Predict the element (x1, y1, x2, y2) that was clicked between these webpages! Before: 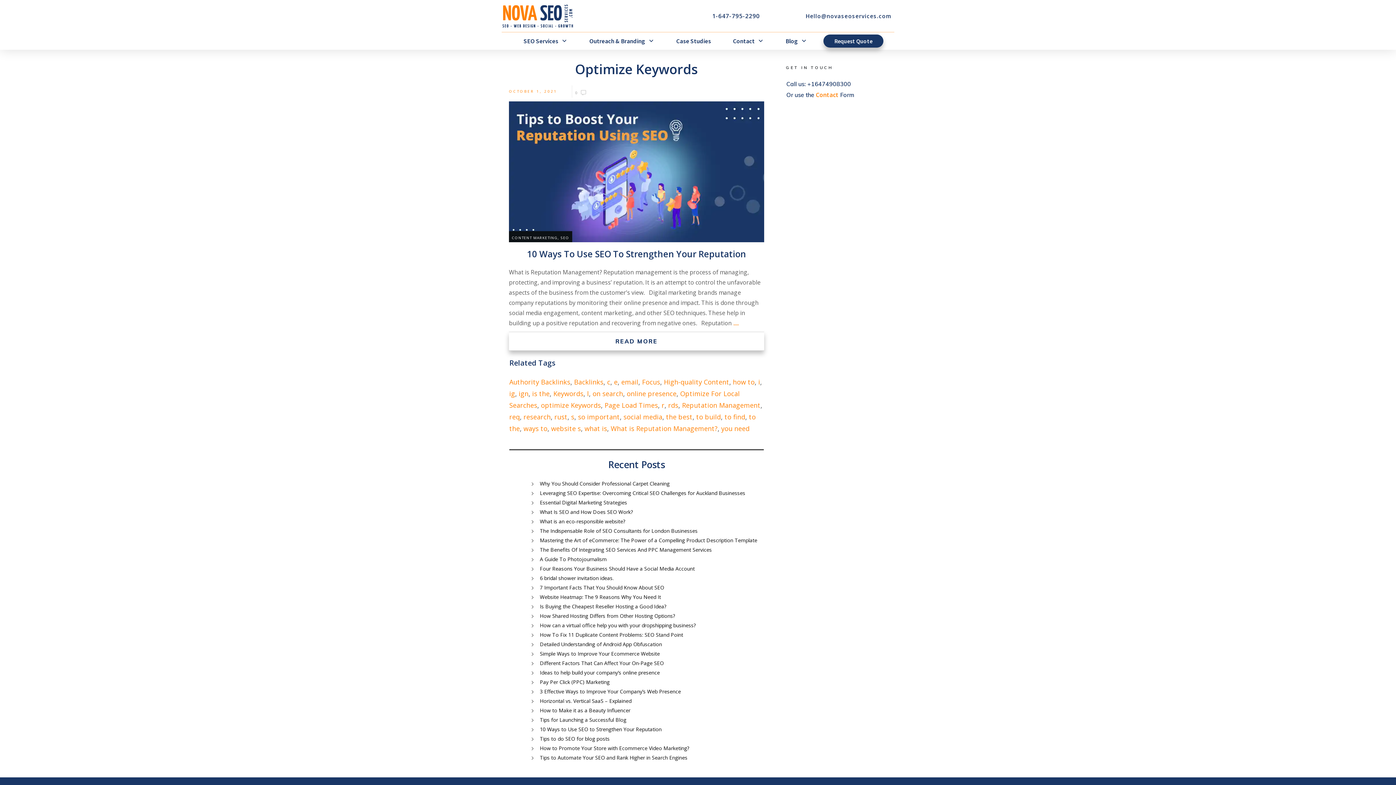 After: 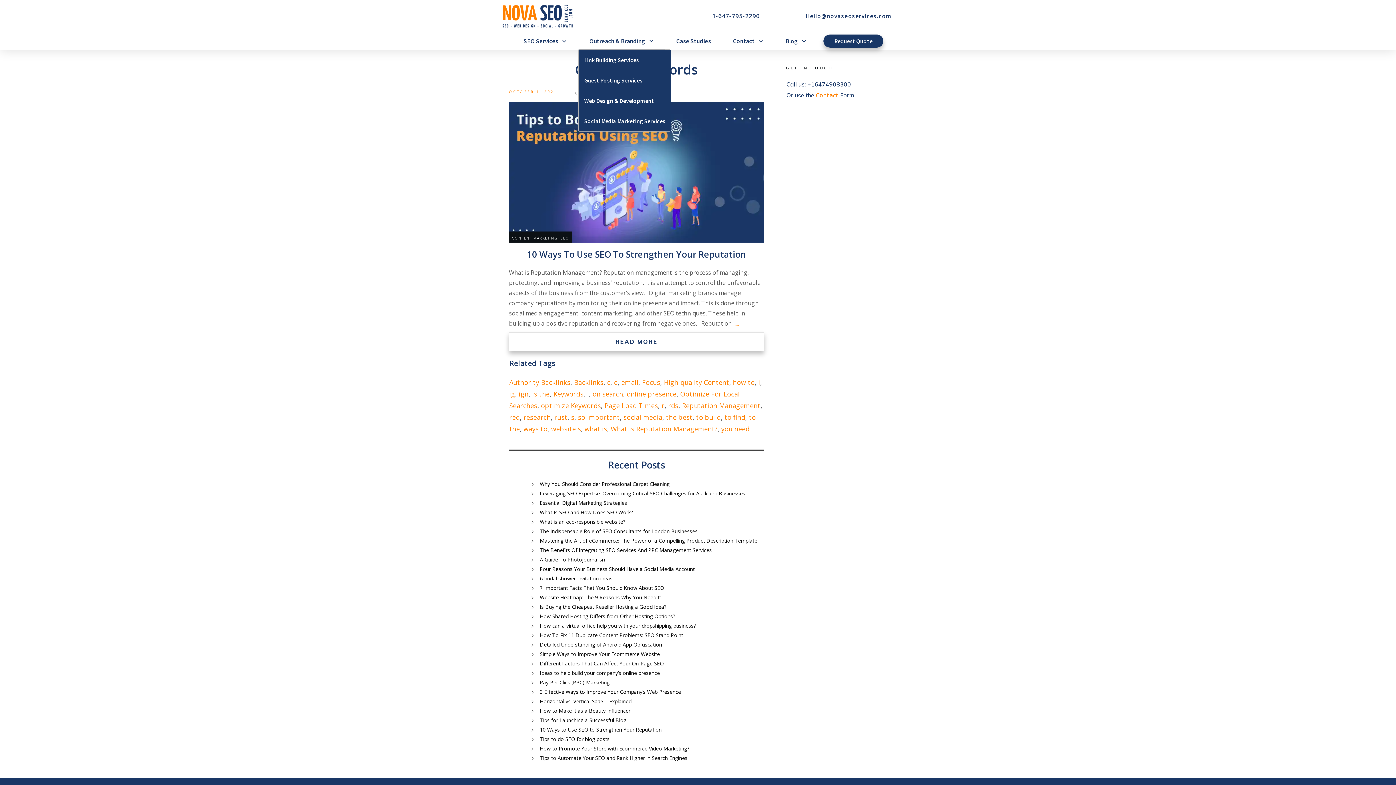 Action: label: Outreach & Branding bbox: (589, 34, 654, 47)